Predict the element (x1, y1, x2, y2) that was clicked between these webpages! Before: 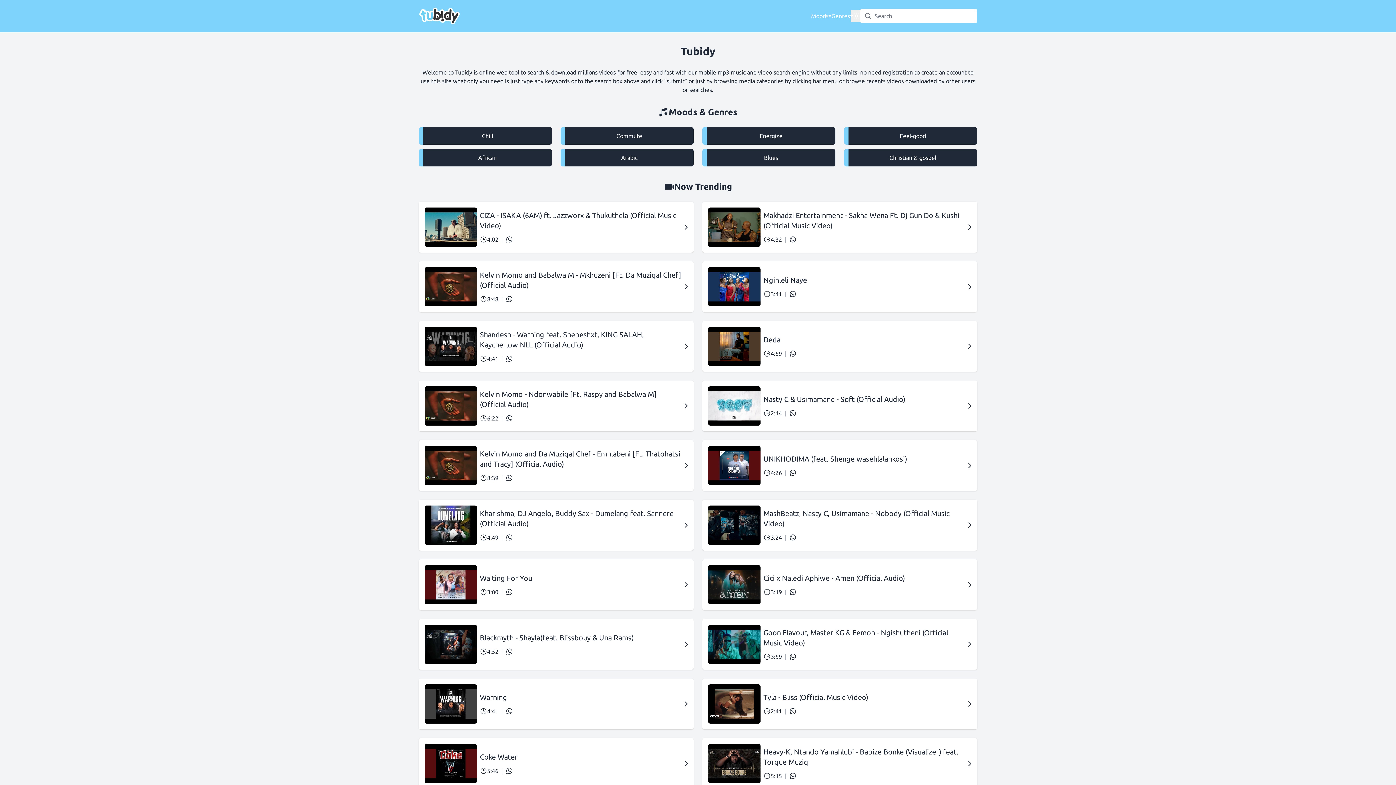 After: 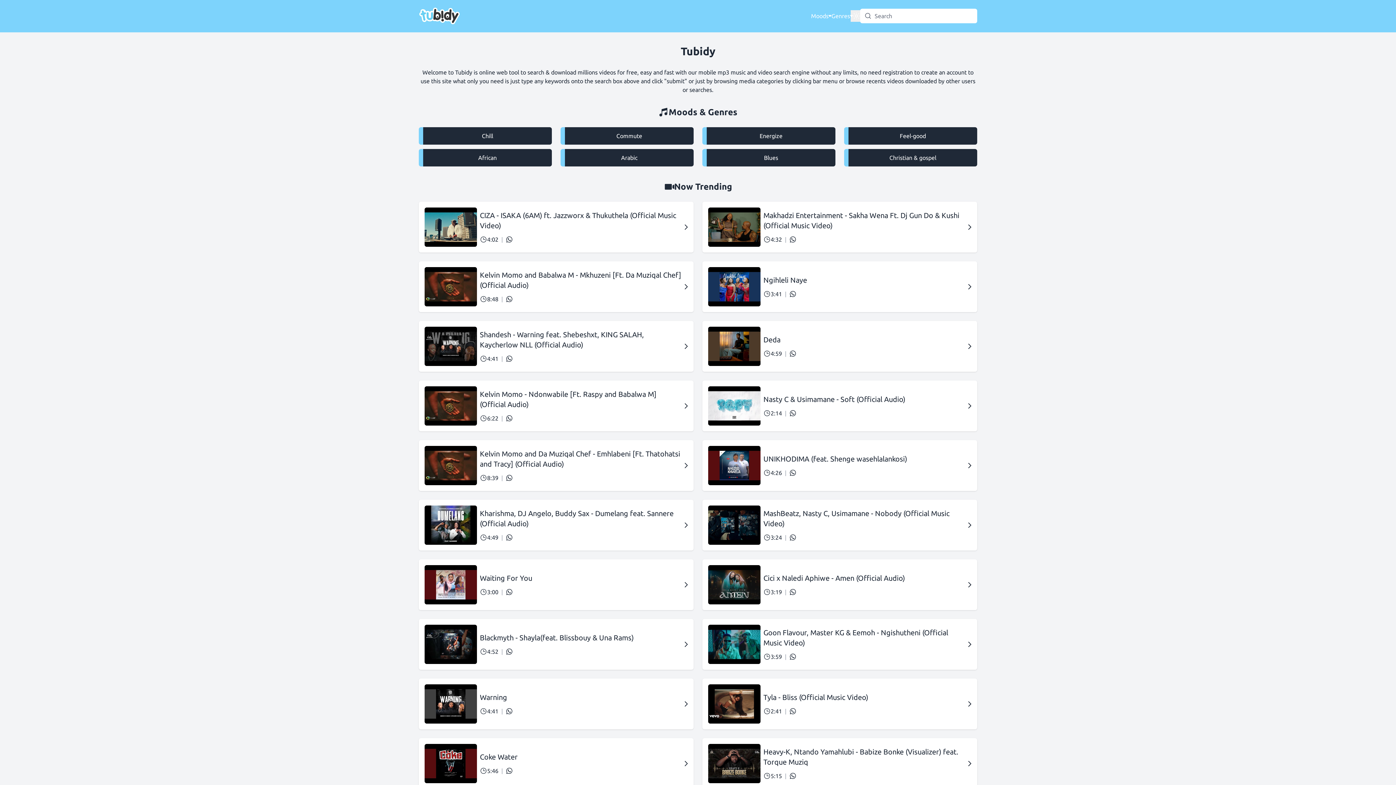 Action: bbox: (418, 7, 460, 24)